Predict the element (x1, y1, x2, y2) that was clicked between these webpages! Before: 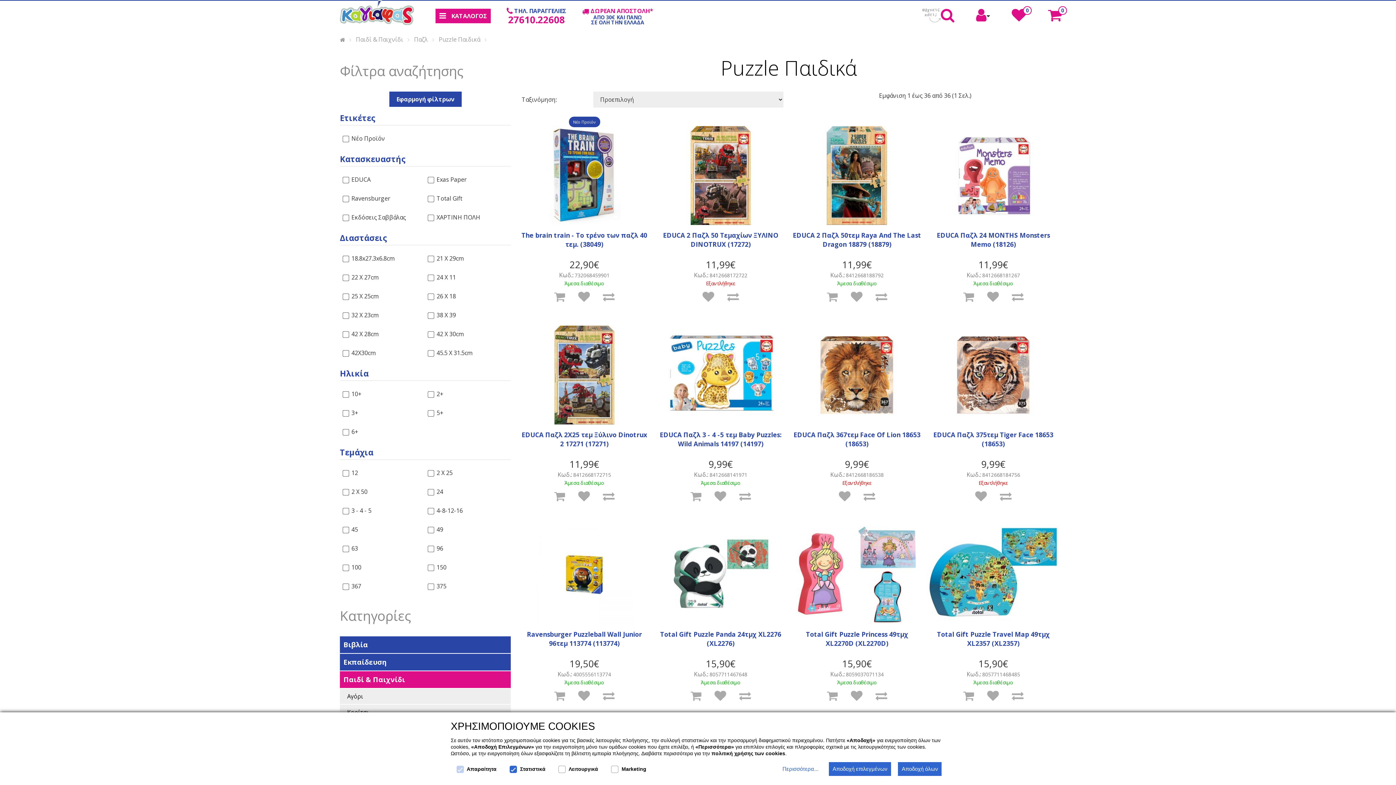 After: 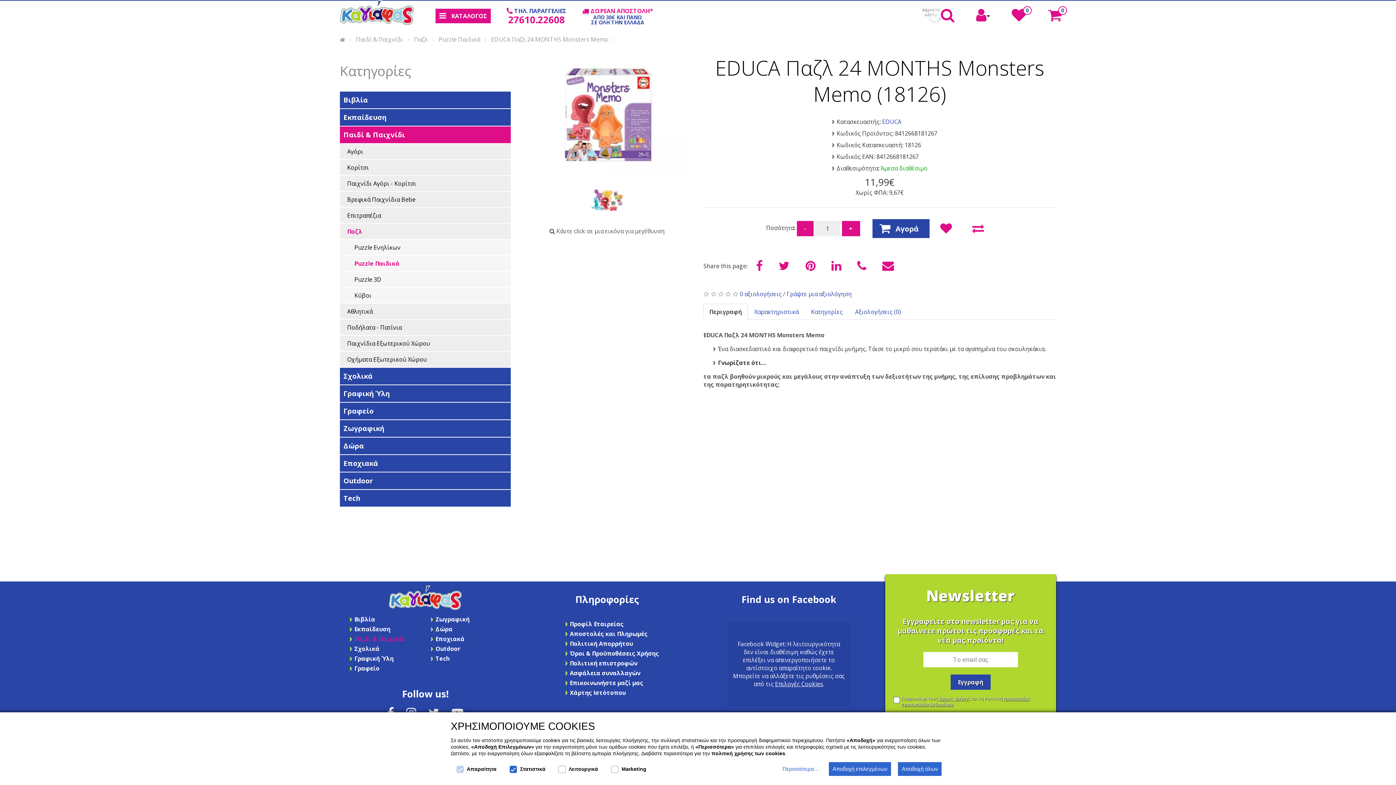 Action: label: EDUCA Παζλ 24 MONTHS Monsters Memo (18126) bbox: (937, 230, 1050, 248)